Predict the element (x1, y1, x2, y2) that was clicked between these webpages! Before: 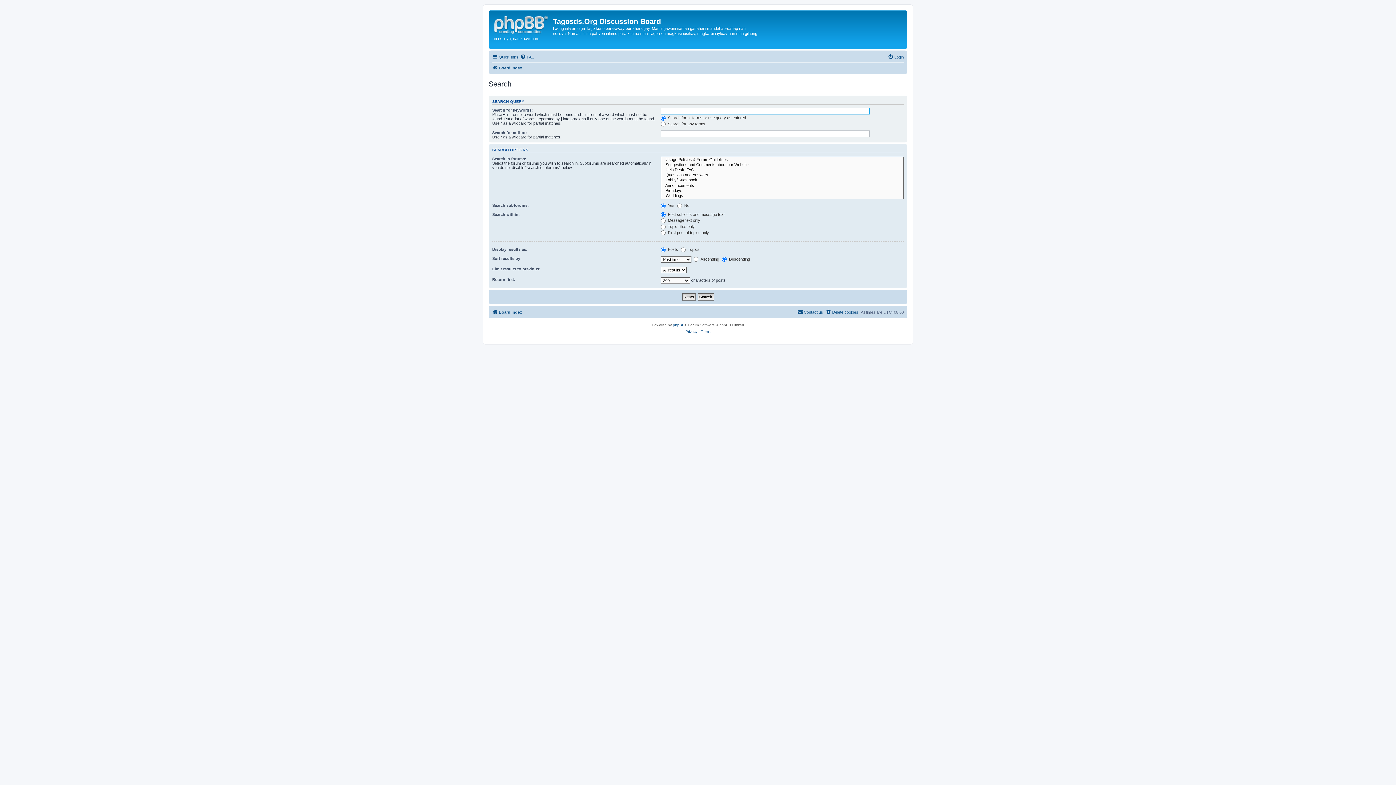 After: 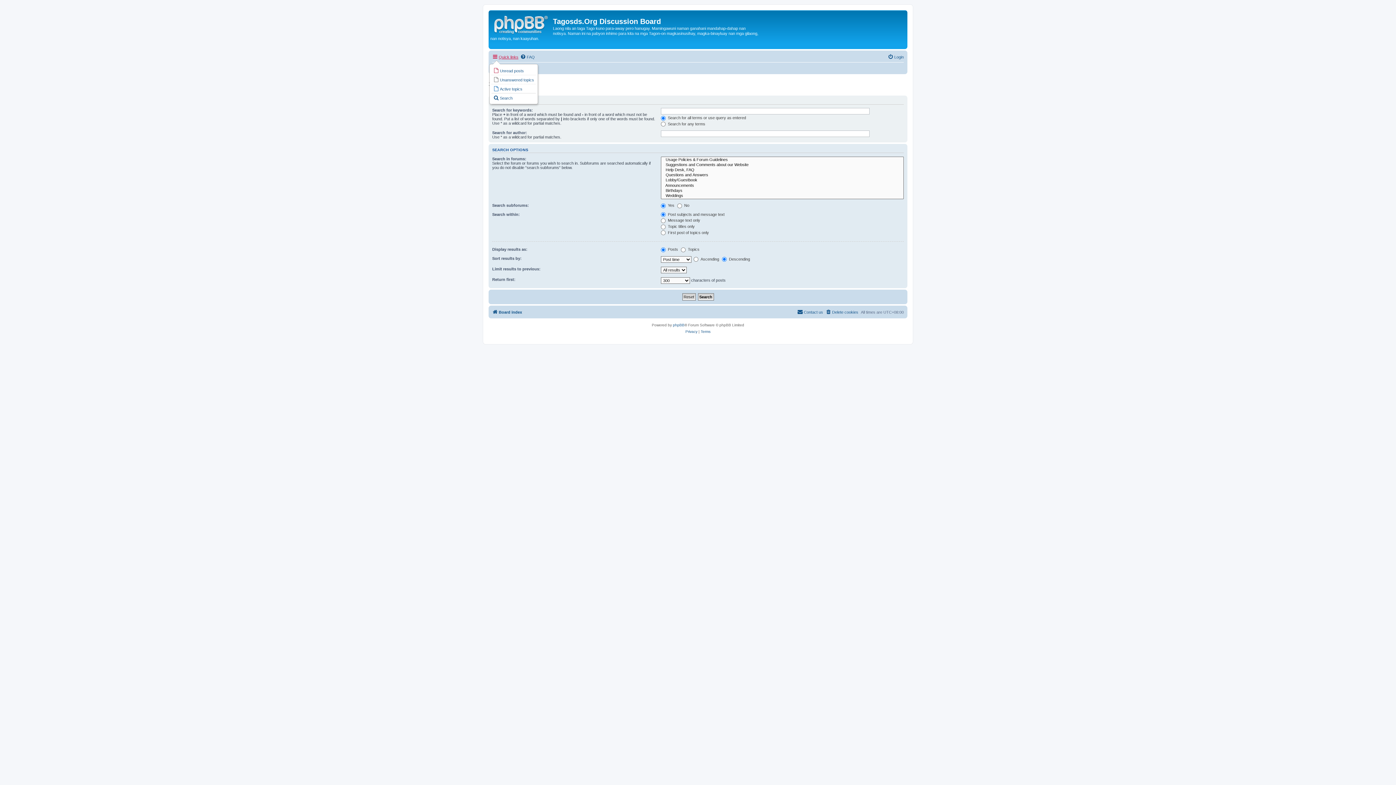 Action: bbox: (492, 52, 518, 61) label: Quick links